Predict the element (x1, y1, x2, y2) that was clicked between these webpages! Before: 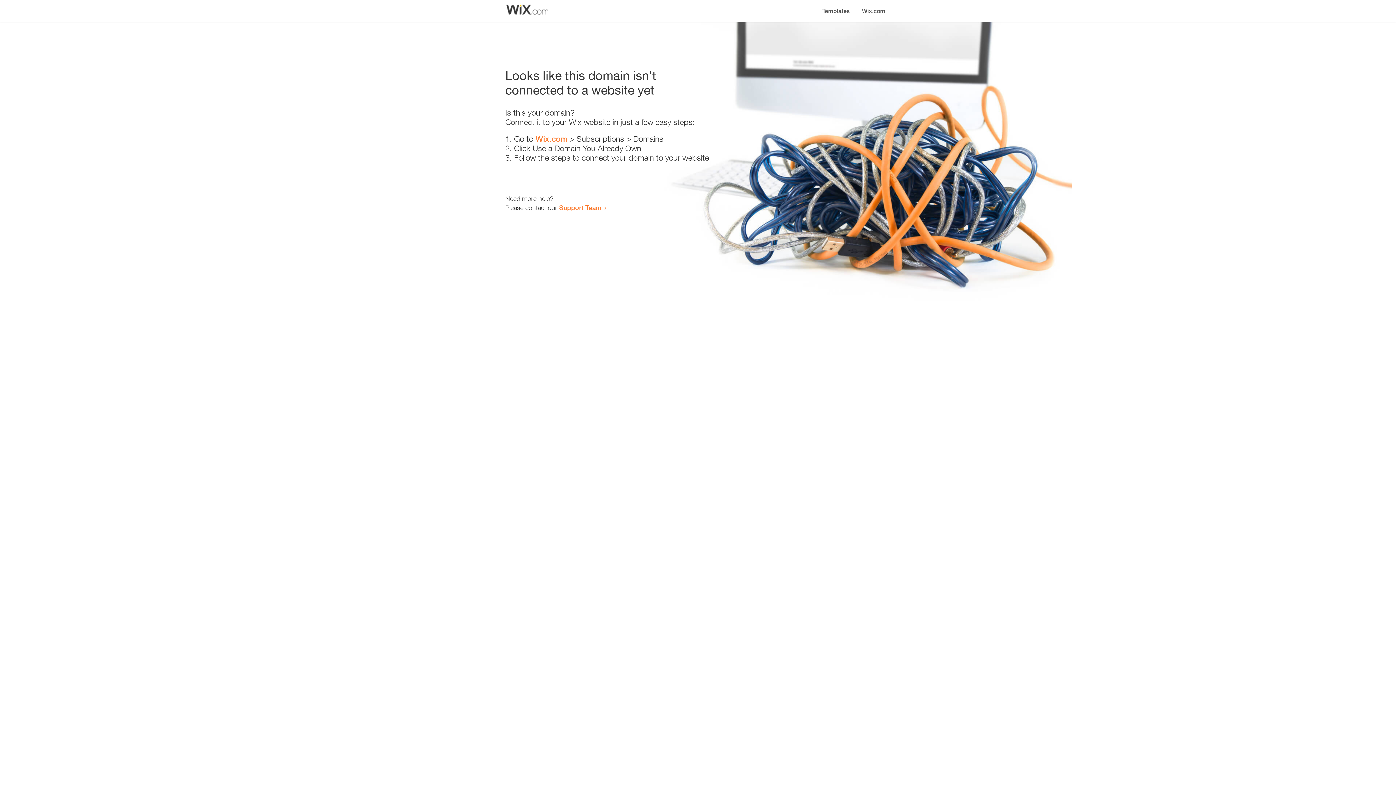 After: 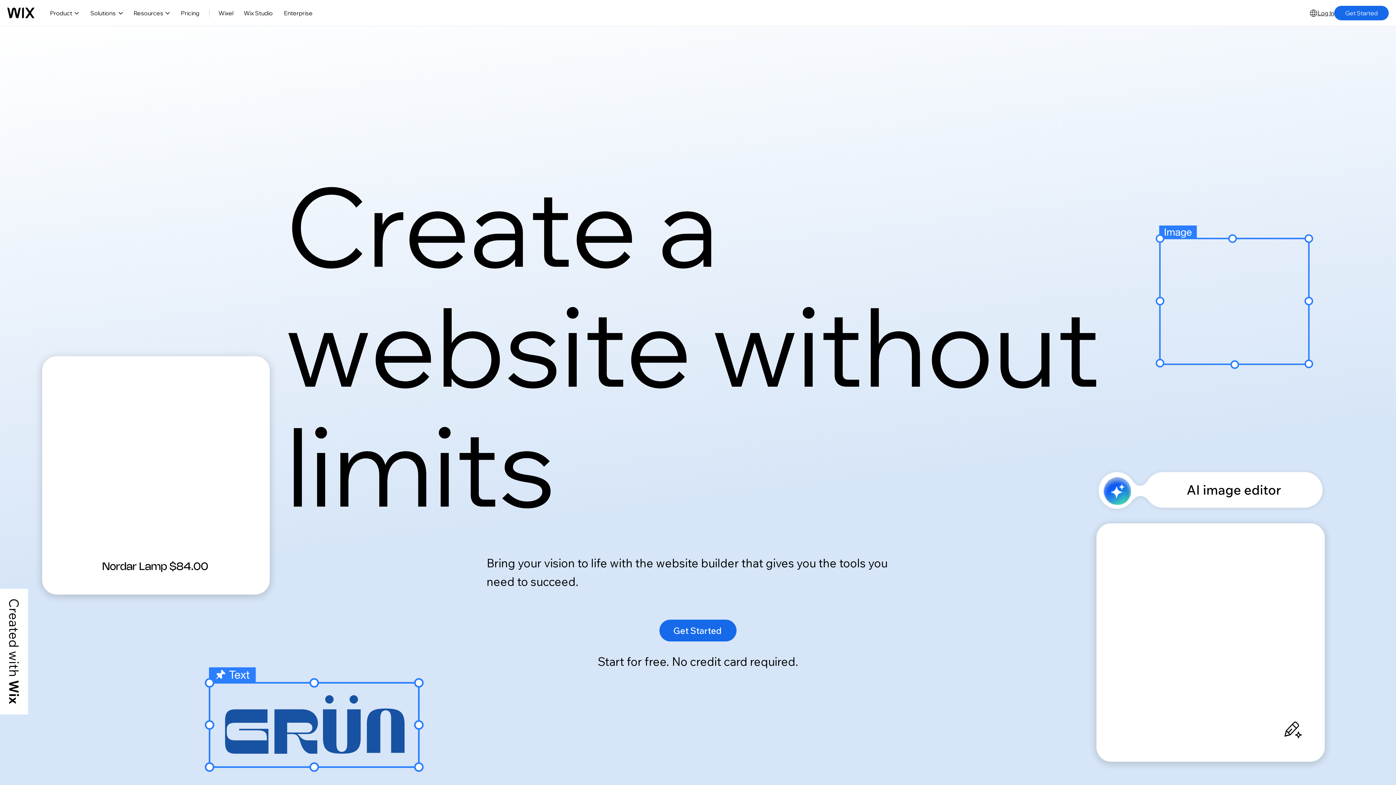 Action: bbox: (535, 134, 567, 143) label: Wix.com